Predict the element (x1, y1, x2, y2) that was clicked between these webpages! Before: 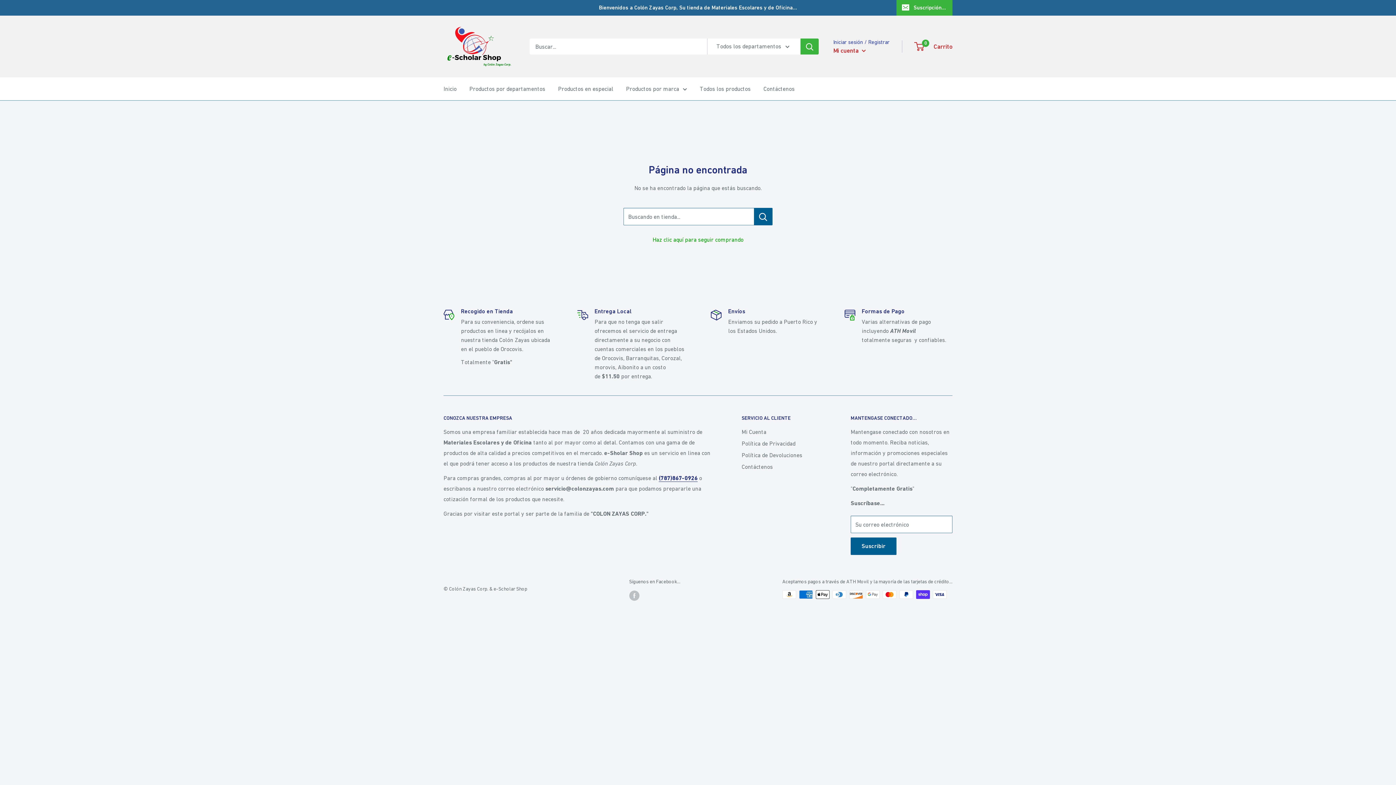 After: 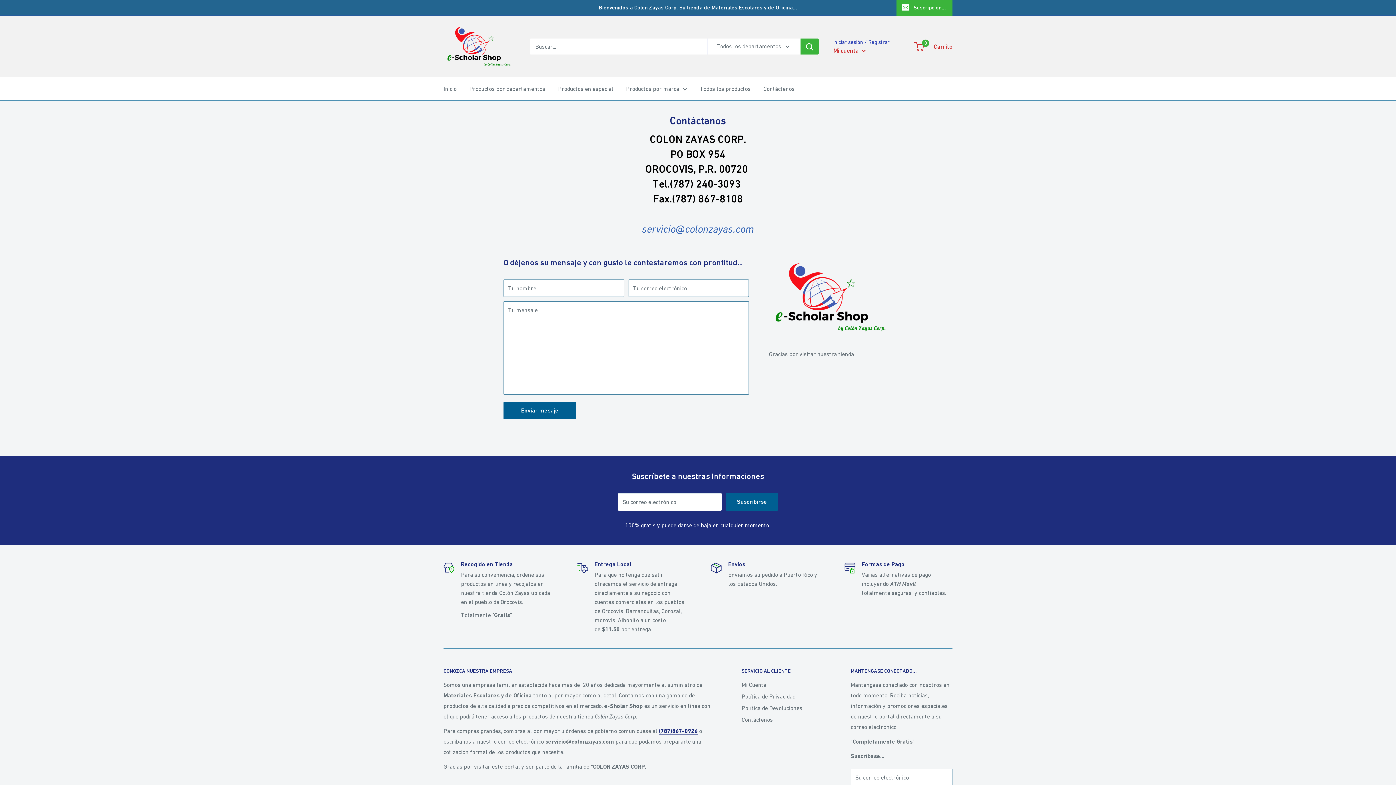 Action: label: Contáctenos bbox: (763, 83, 794, 94)